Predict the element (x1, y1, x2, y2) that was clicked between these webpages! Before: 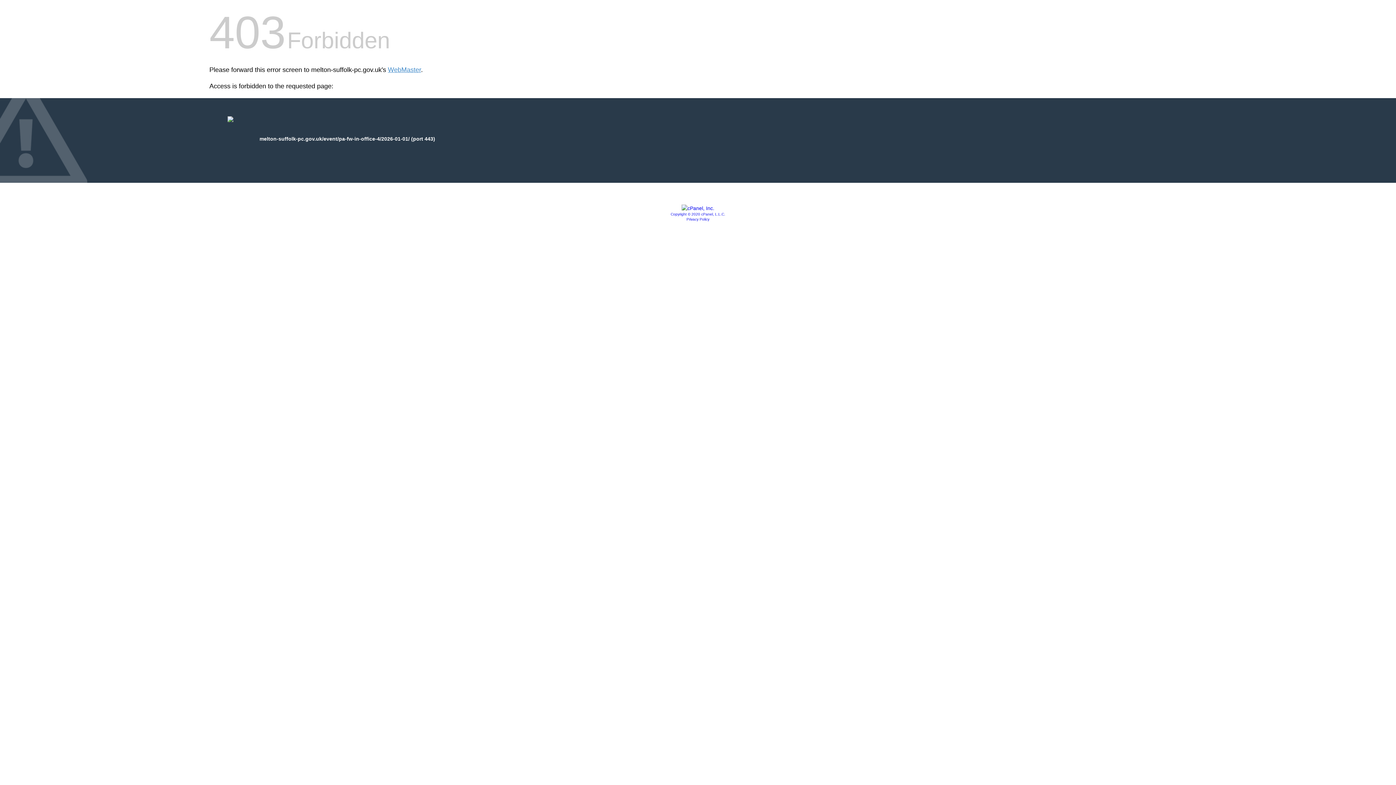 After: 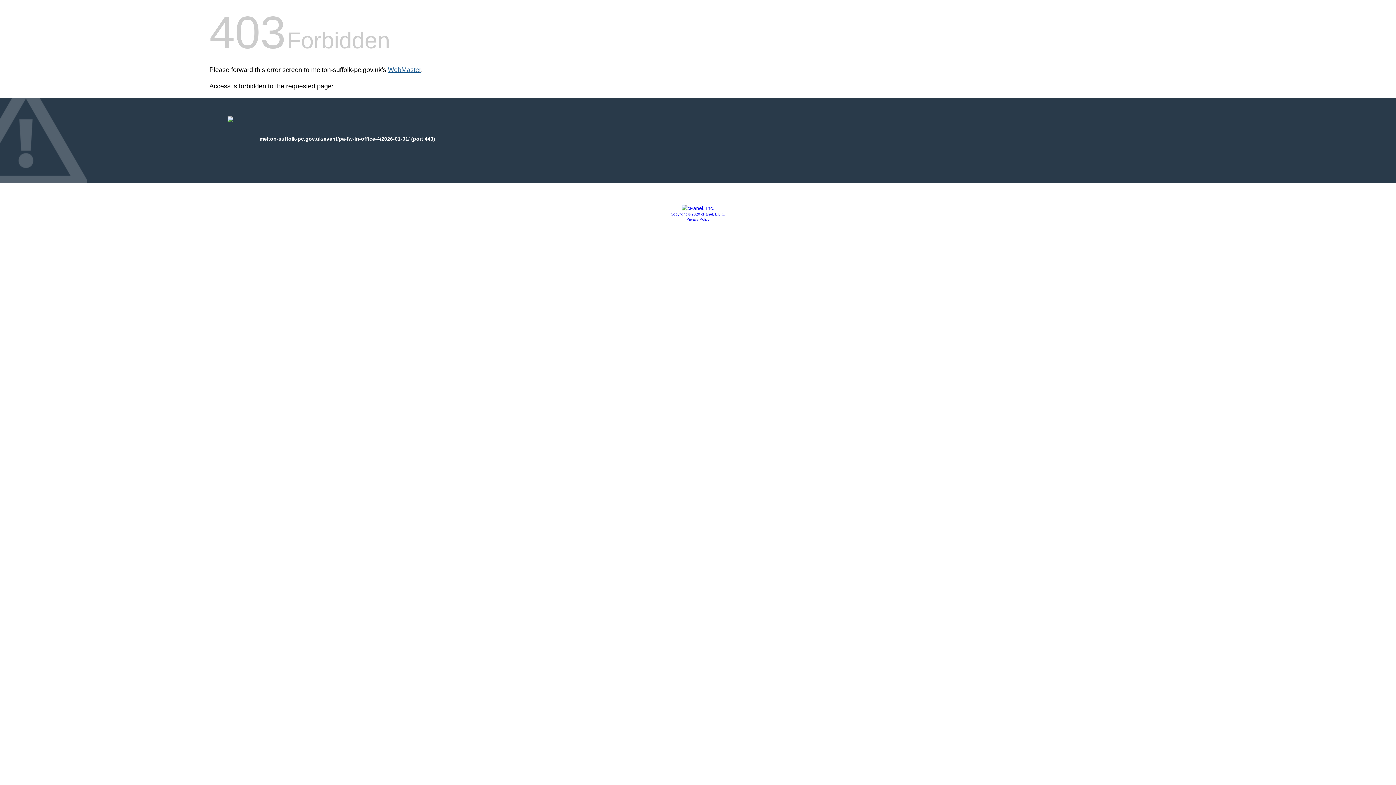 Action: bbox: (388, 66, 421, 73) label: WebMaster